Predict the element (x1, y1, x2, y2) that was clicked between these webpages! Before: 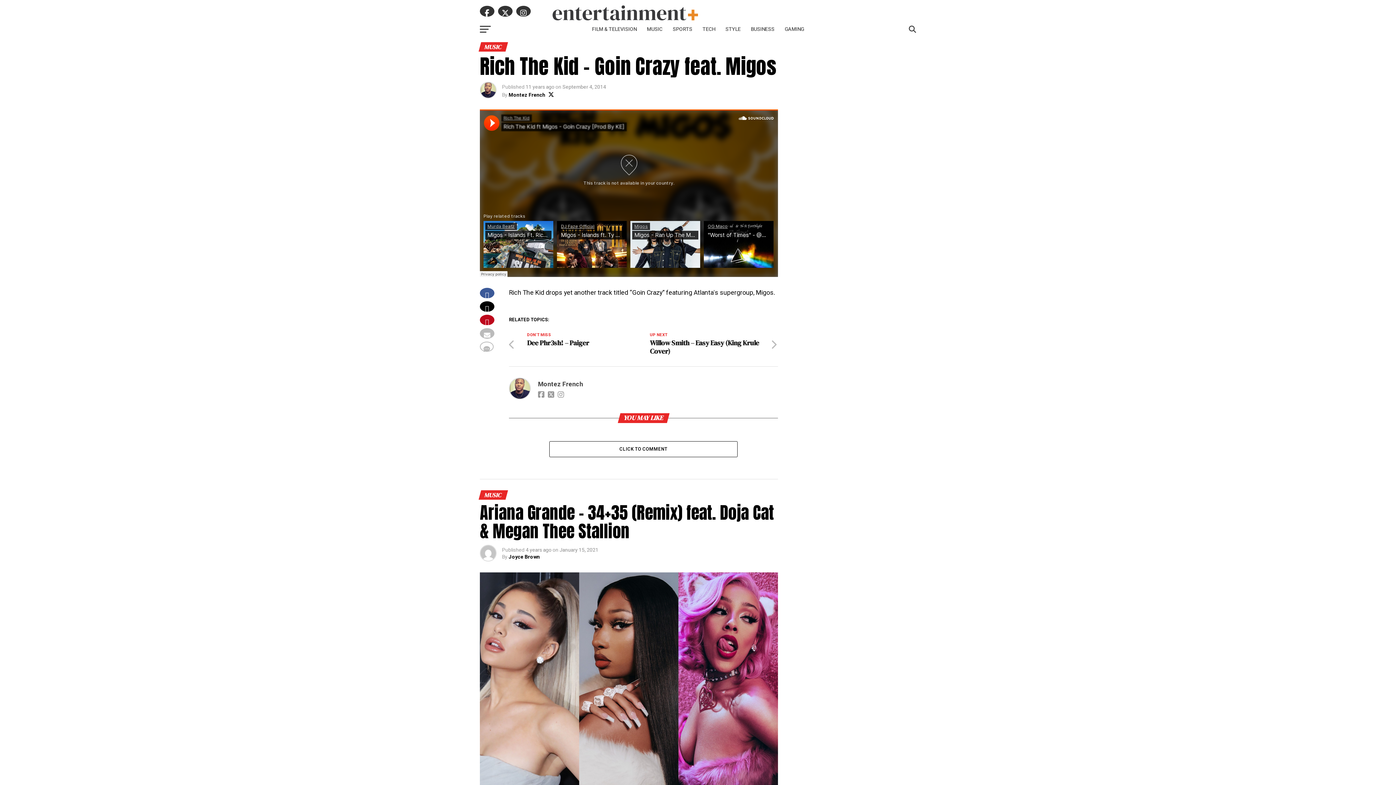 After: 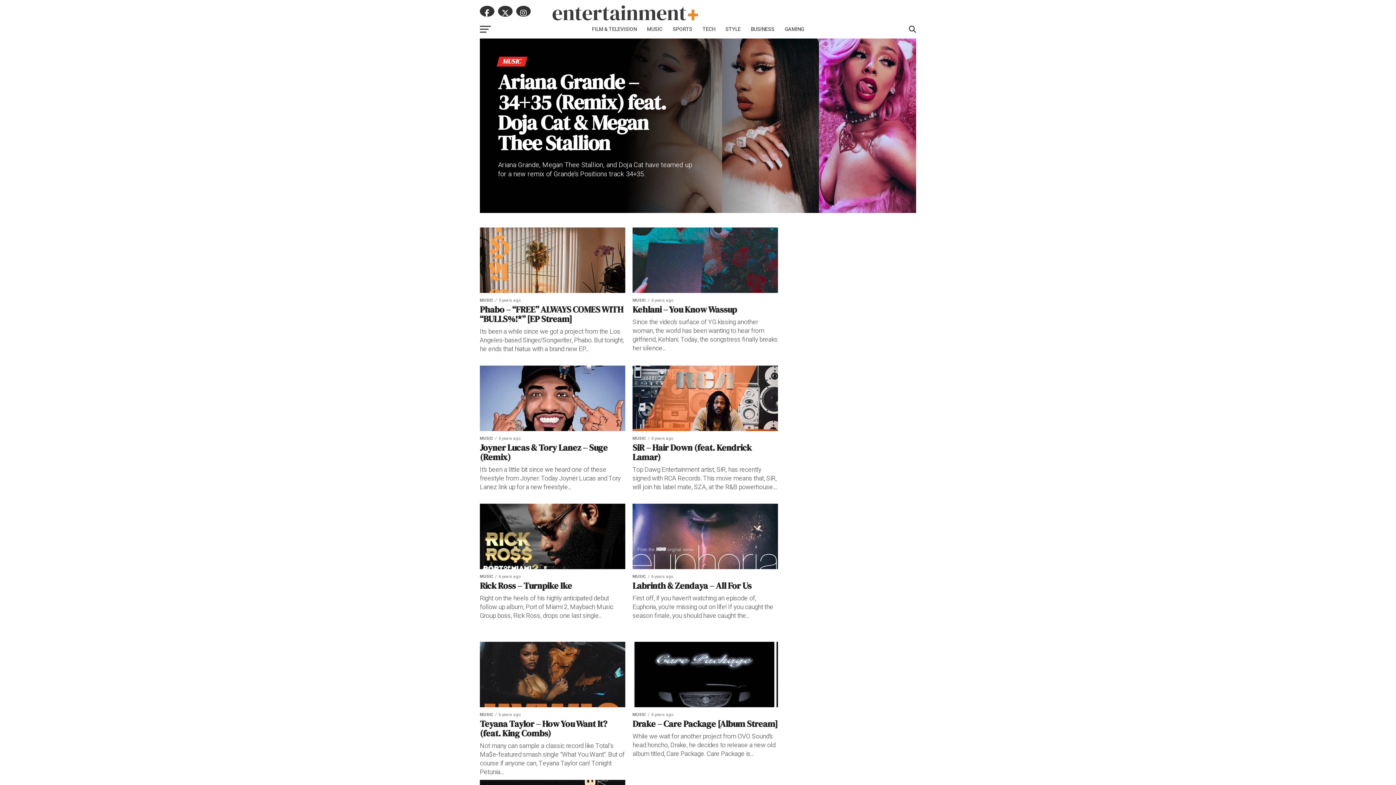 Action: label: MUSIC bbox: (642, 20, 667, 38)